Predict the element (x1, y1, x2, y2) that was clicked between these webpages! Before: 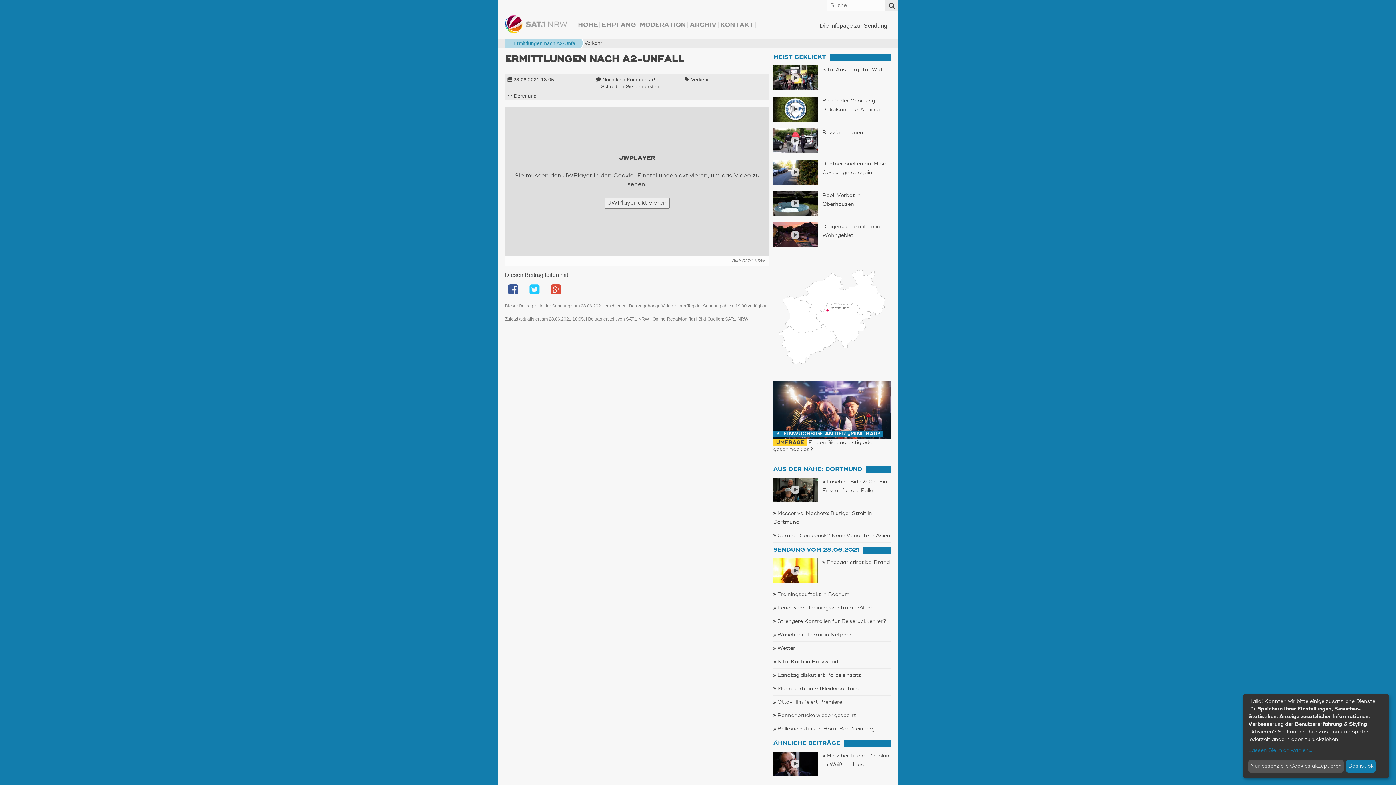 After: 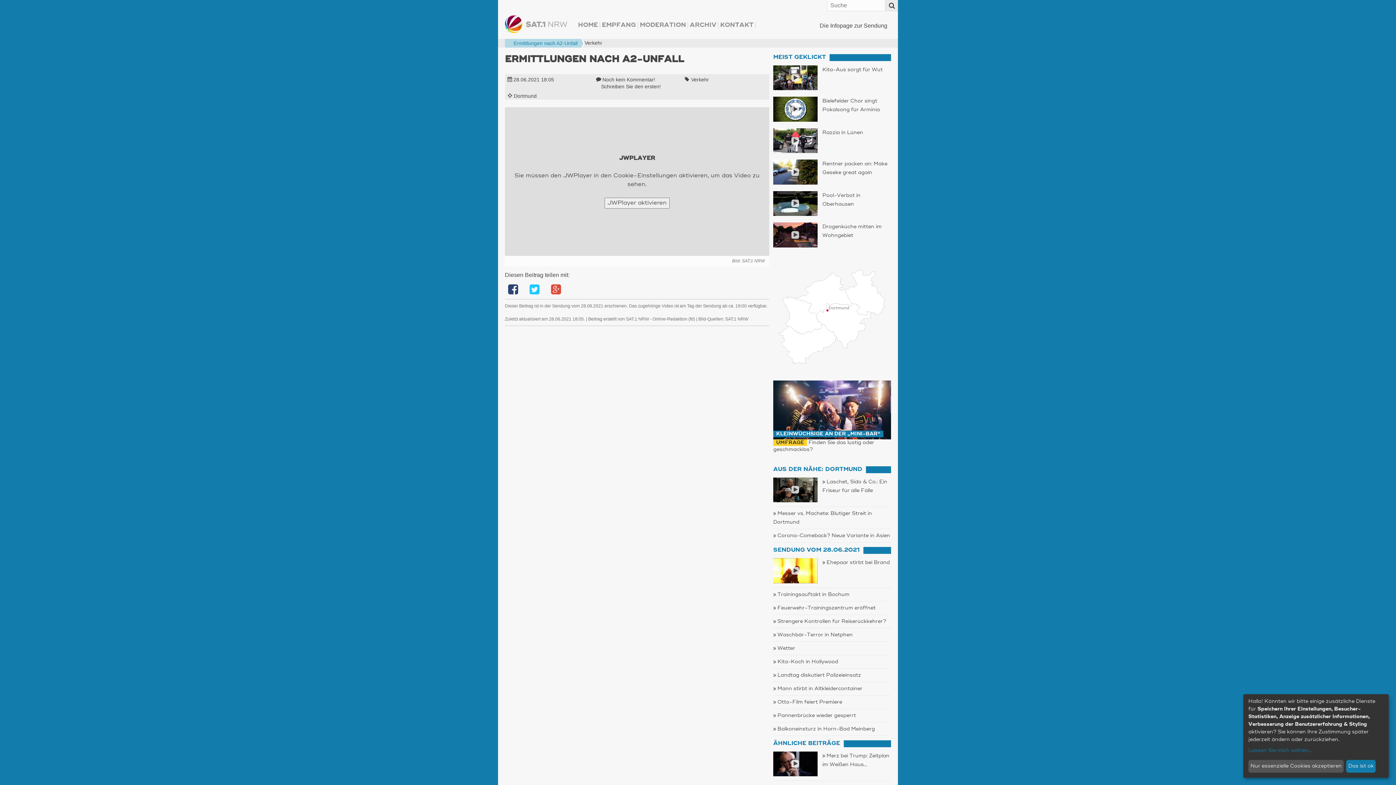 Action: bbox: (508, 285, 519, 295)